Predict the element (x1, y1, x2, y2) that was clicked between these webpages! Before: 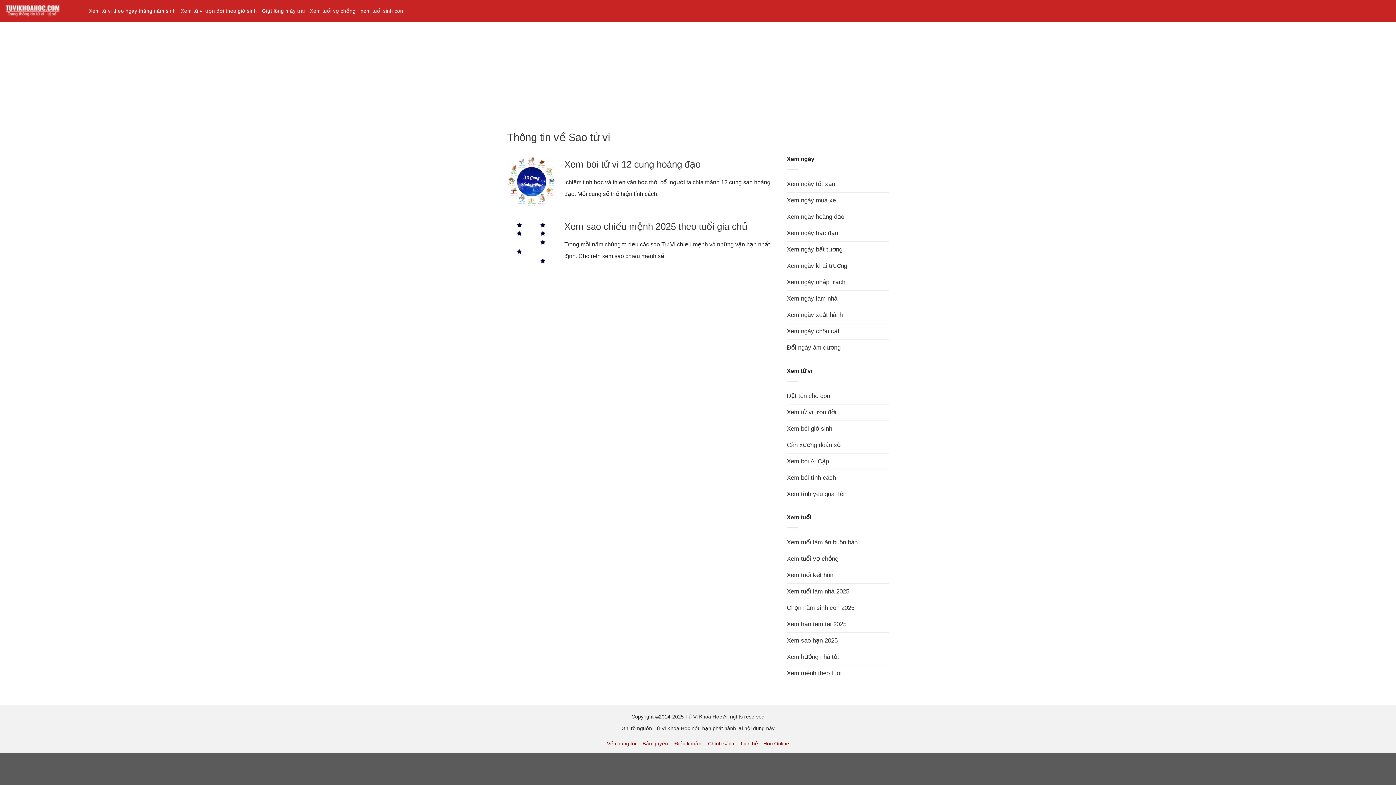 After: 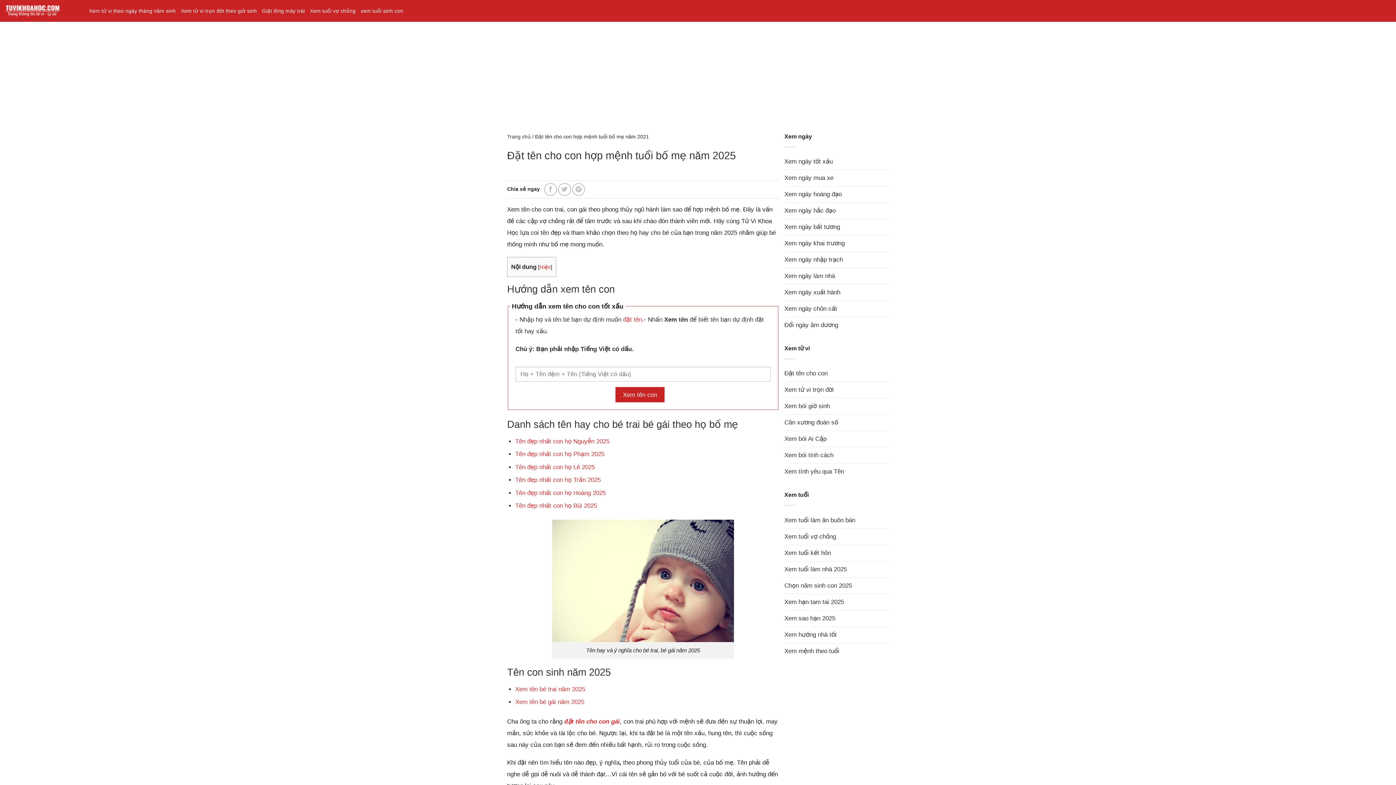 Action: bbox: (786, 388, 830, 404) label: Đặt tên cho con